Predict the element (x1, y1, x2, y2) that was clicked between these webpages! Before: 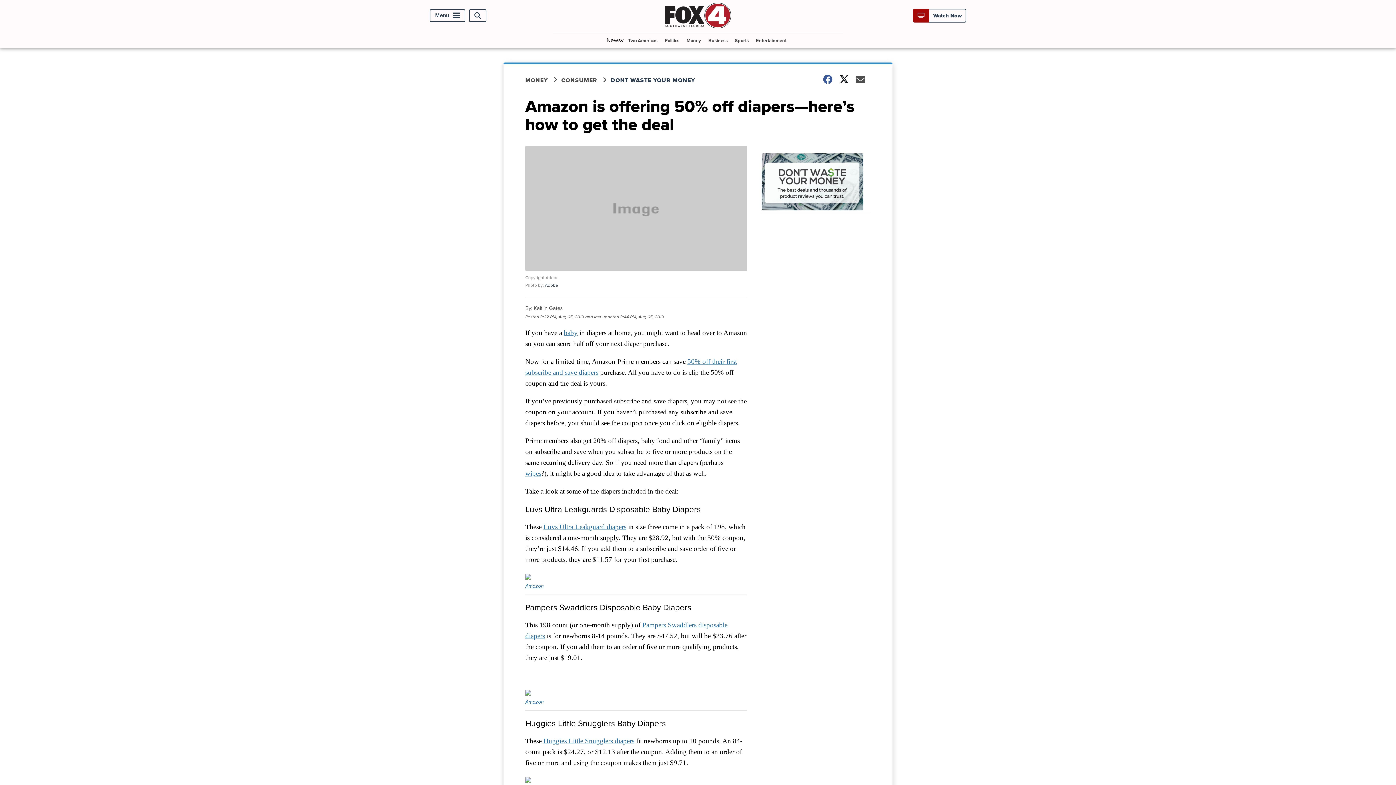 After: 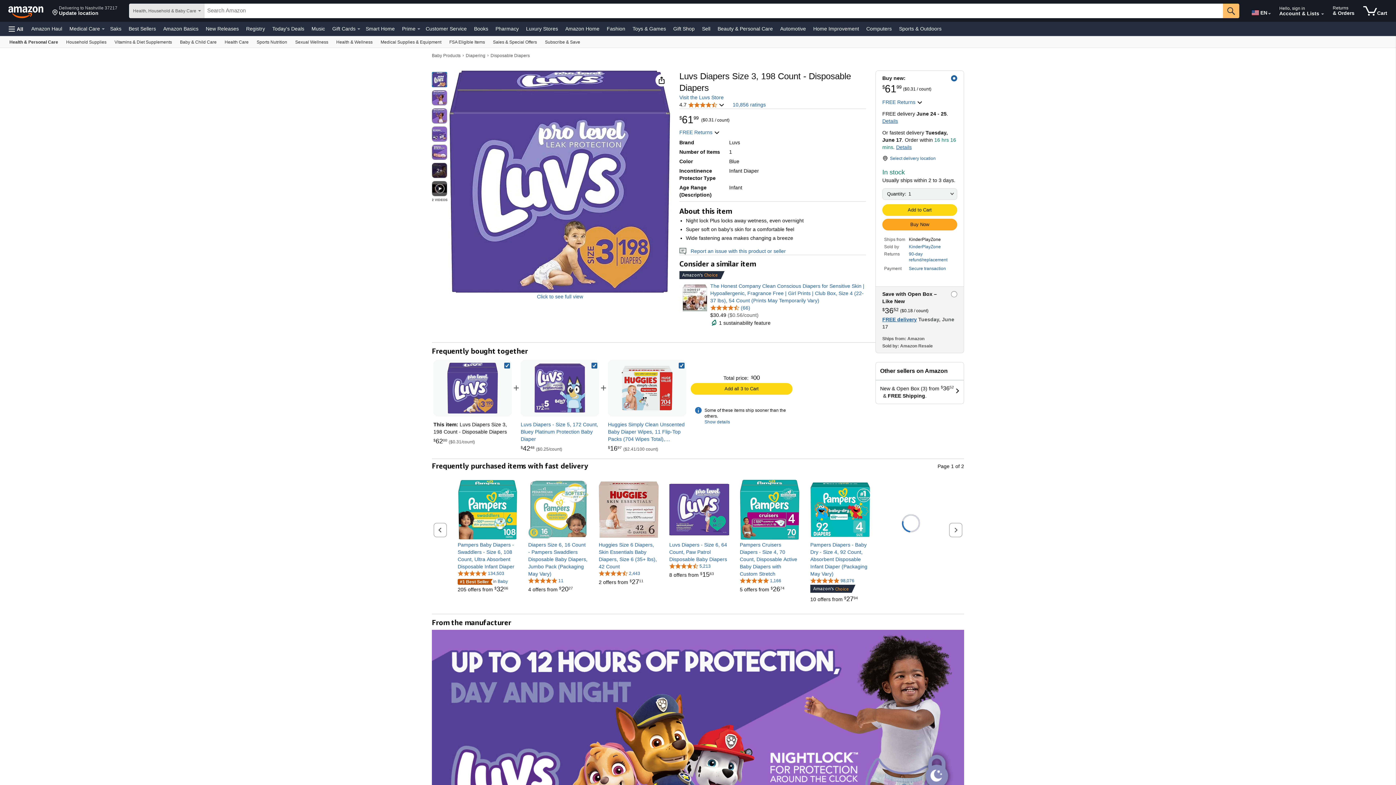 Action: bbox: (543, 523, 626, 530) label: Luvs Ultra Leakguard diapers